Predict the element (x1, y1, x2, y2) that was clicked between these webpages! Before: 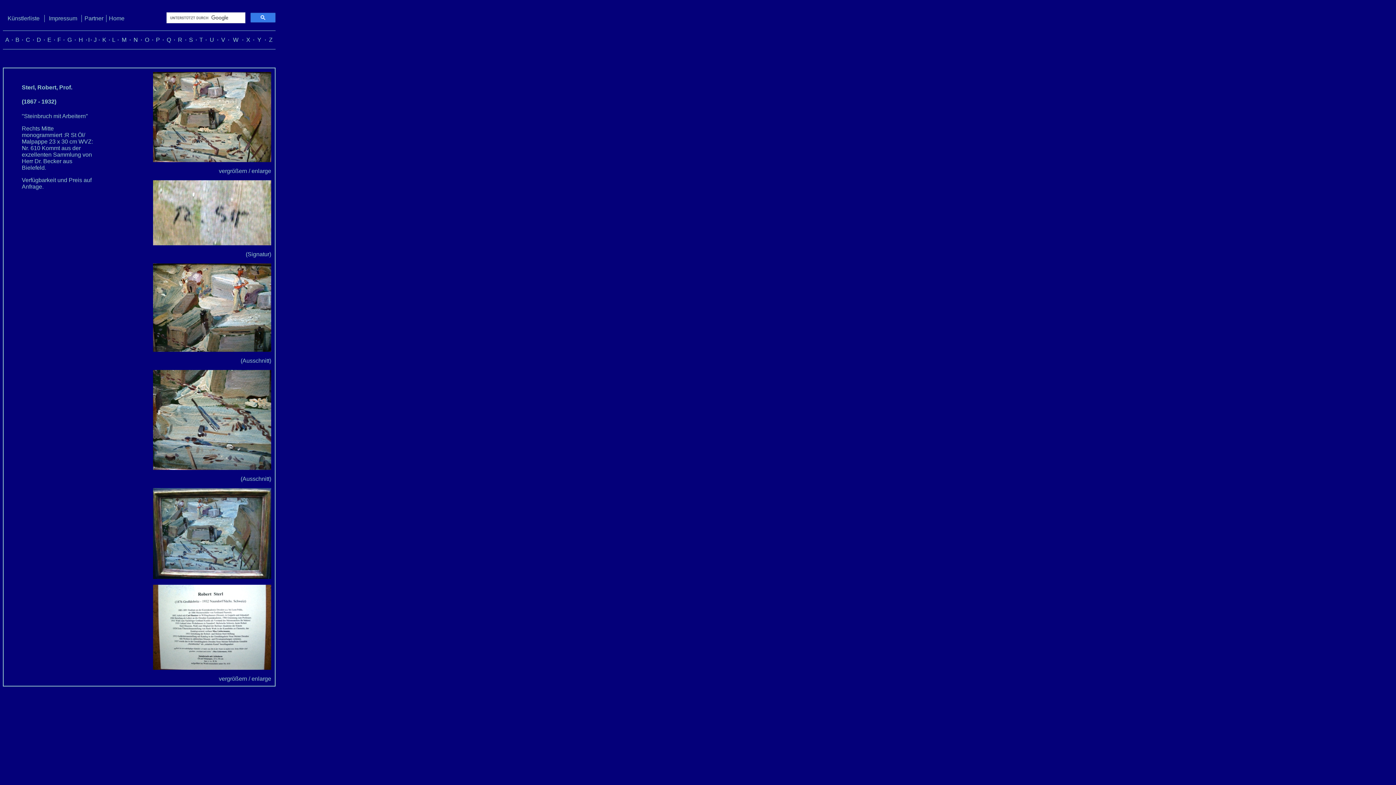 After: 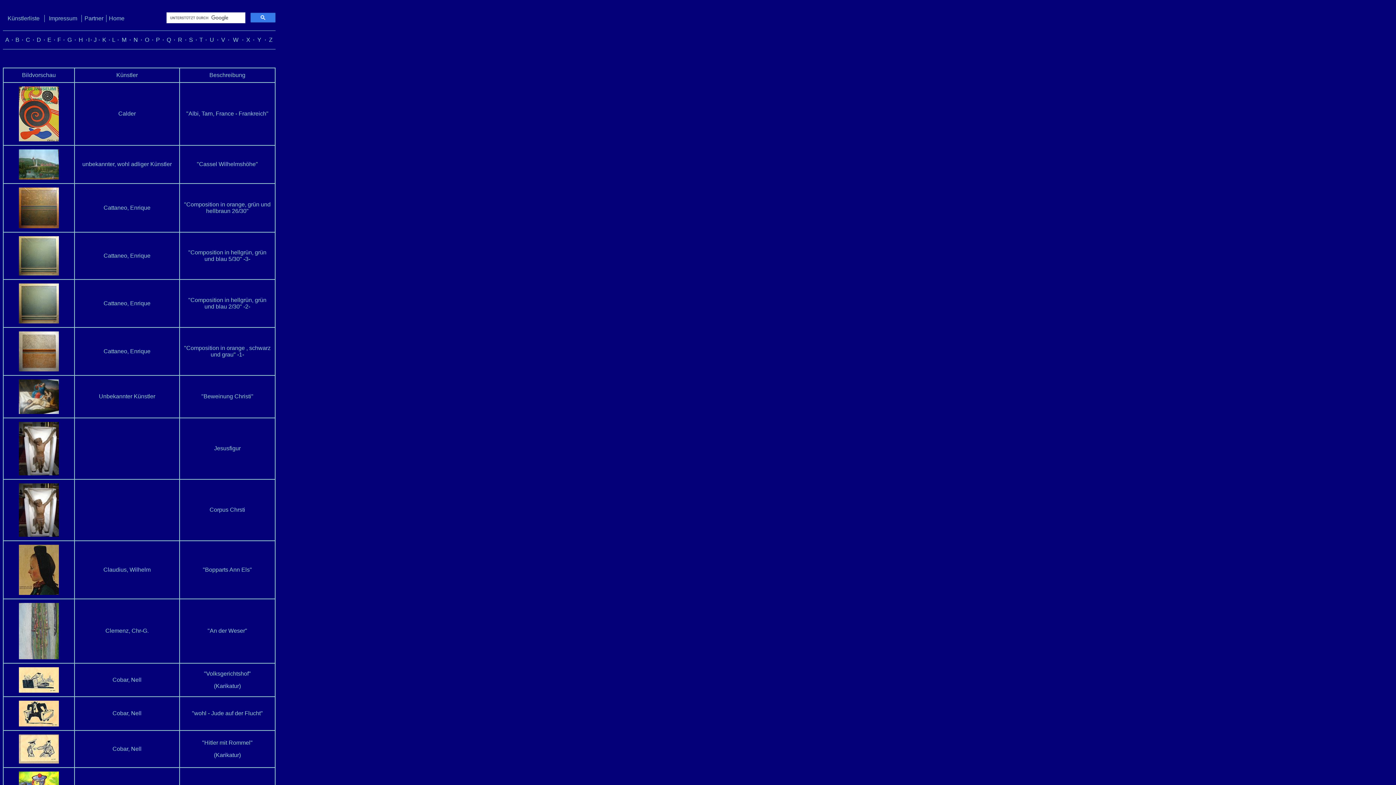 Action: label: C bbox: (25, 36, 30, 42)